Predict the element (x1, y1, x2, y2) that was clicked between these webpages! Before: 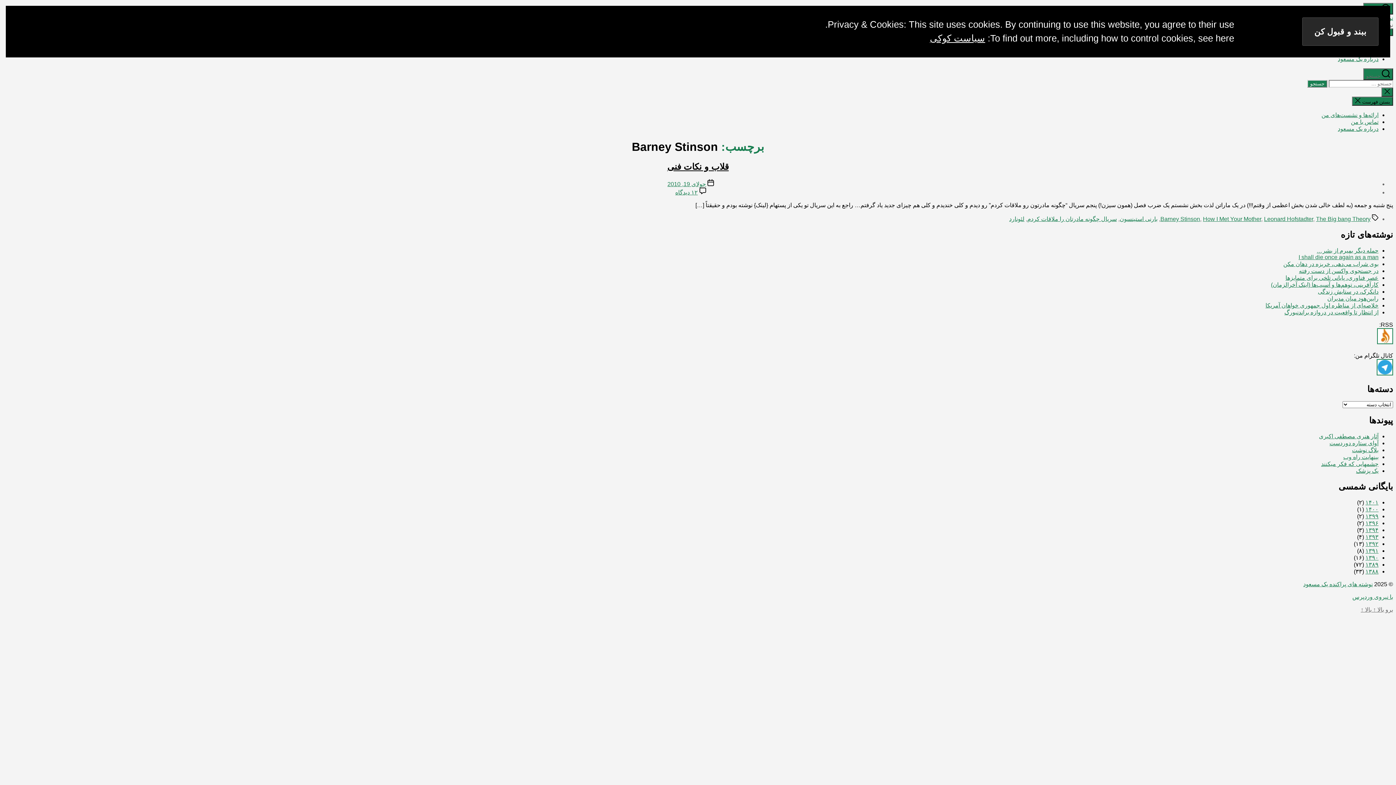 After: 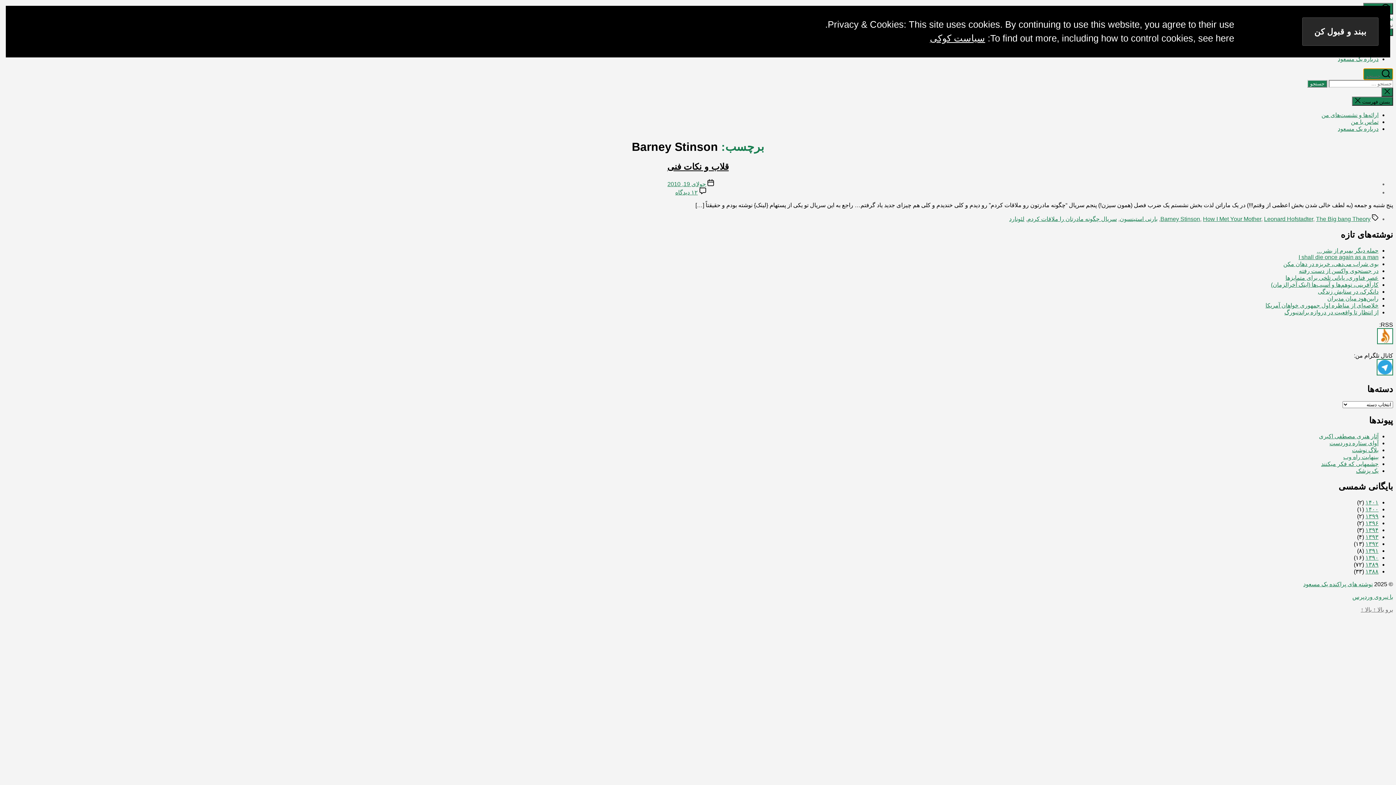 Action: label:  جستجو bbox: (1363, 68, 1393, 80)